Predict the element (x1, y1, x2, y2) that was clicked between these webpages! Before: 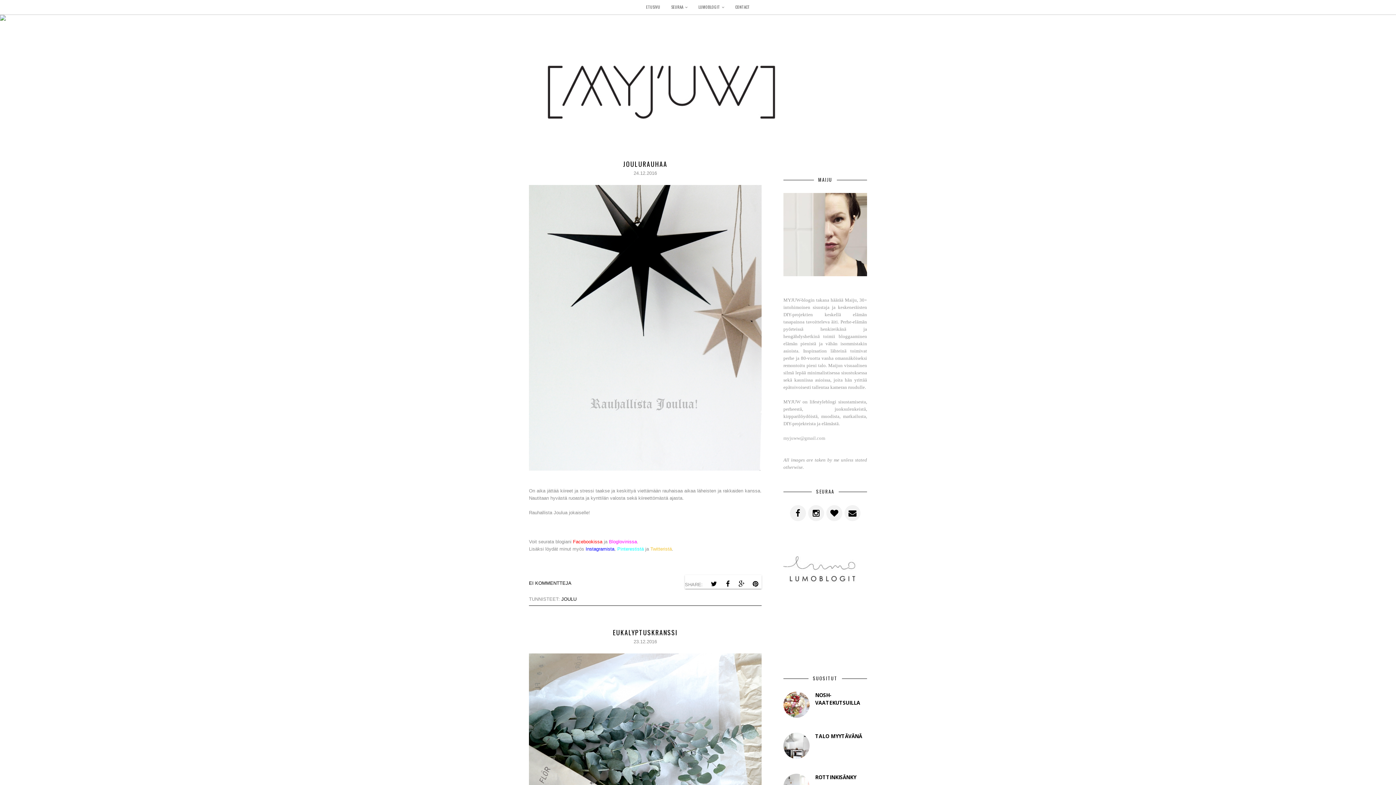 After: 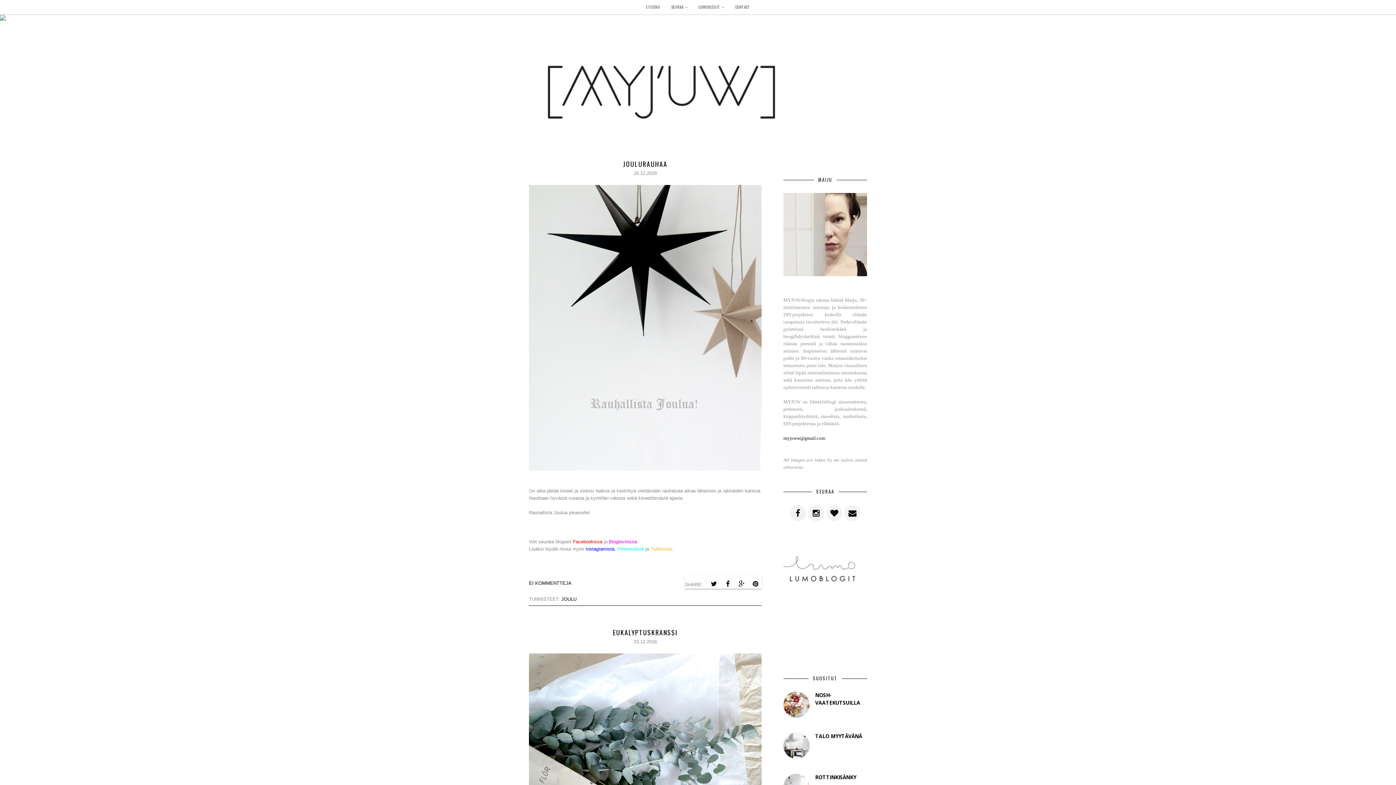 Action: label: myjuww@gmail.com bbox: (783, 435, 825, 441)